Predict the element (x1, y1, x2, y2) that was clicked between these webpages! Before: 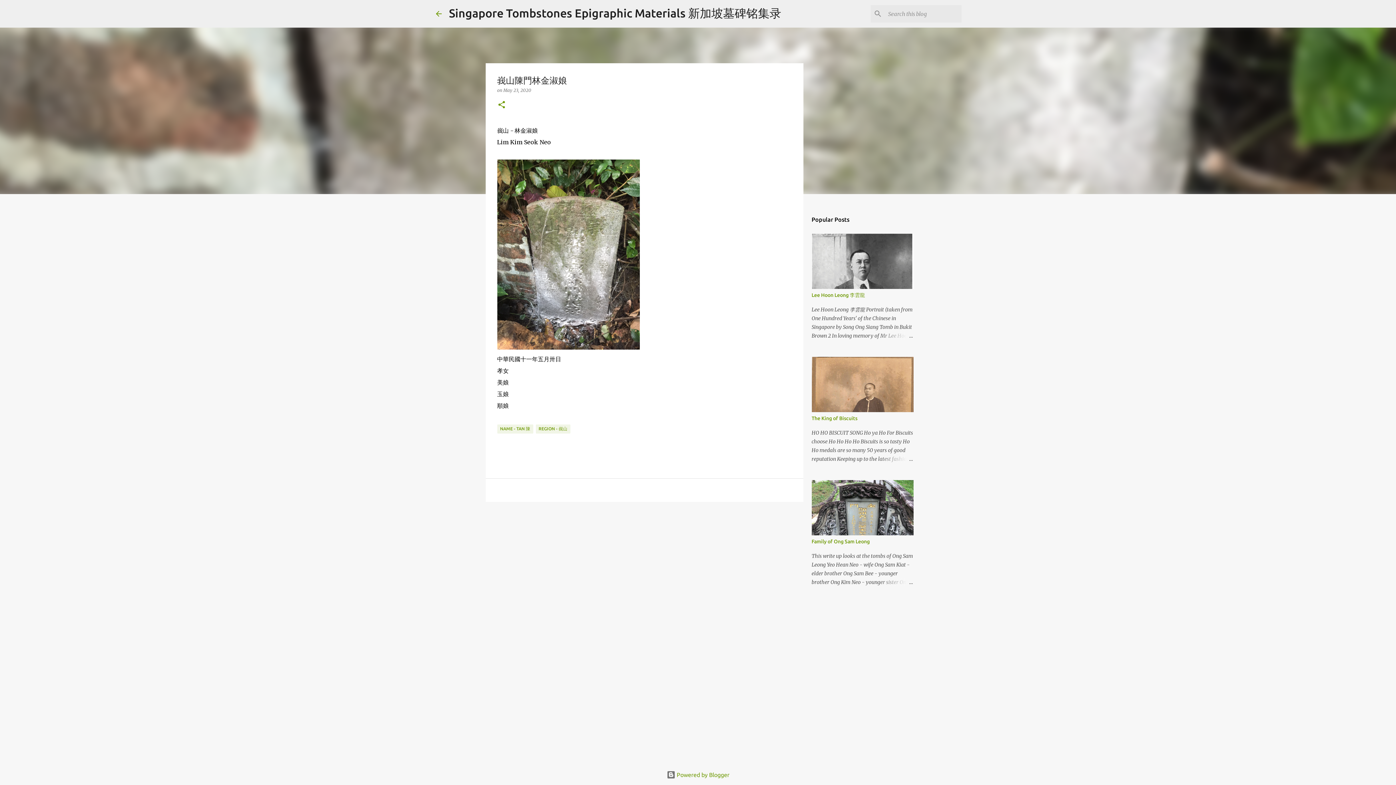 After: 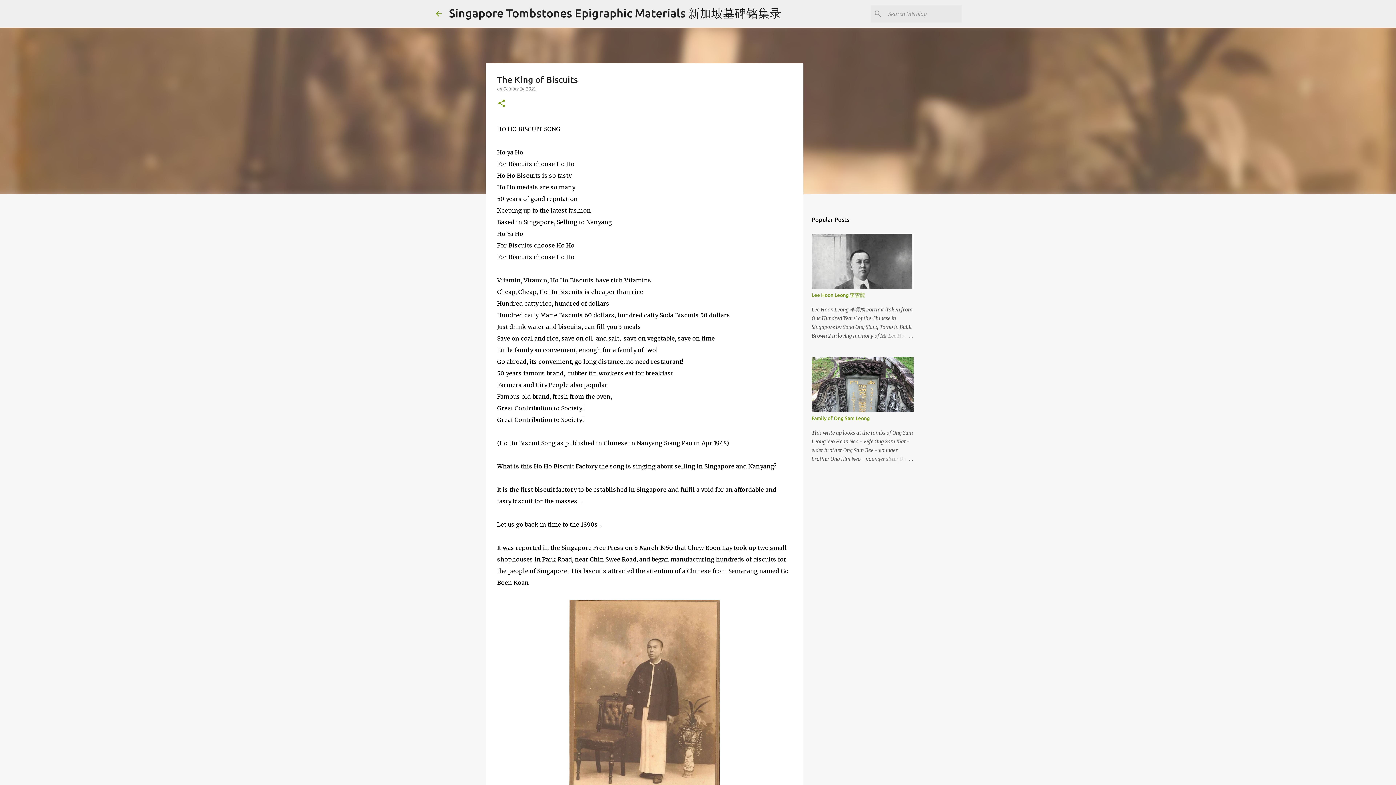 Action: bbox: (811, 415, 857, 421) label: The King of Biscuits